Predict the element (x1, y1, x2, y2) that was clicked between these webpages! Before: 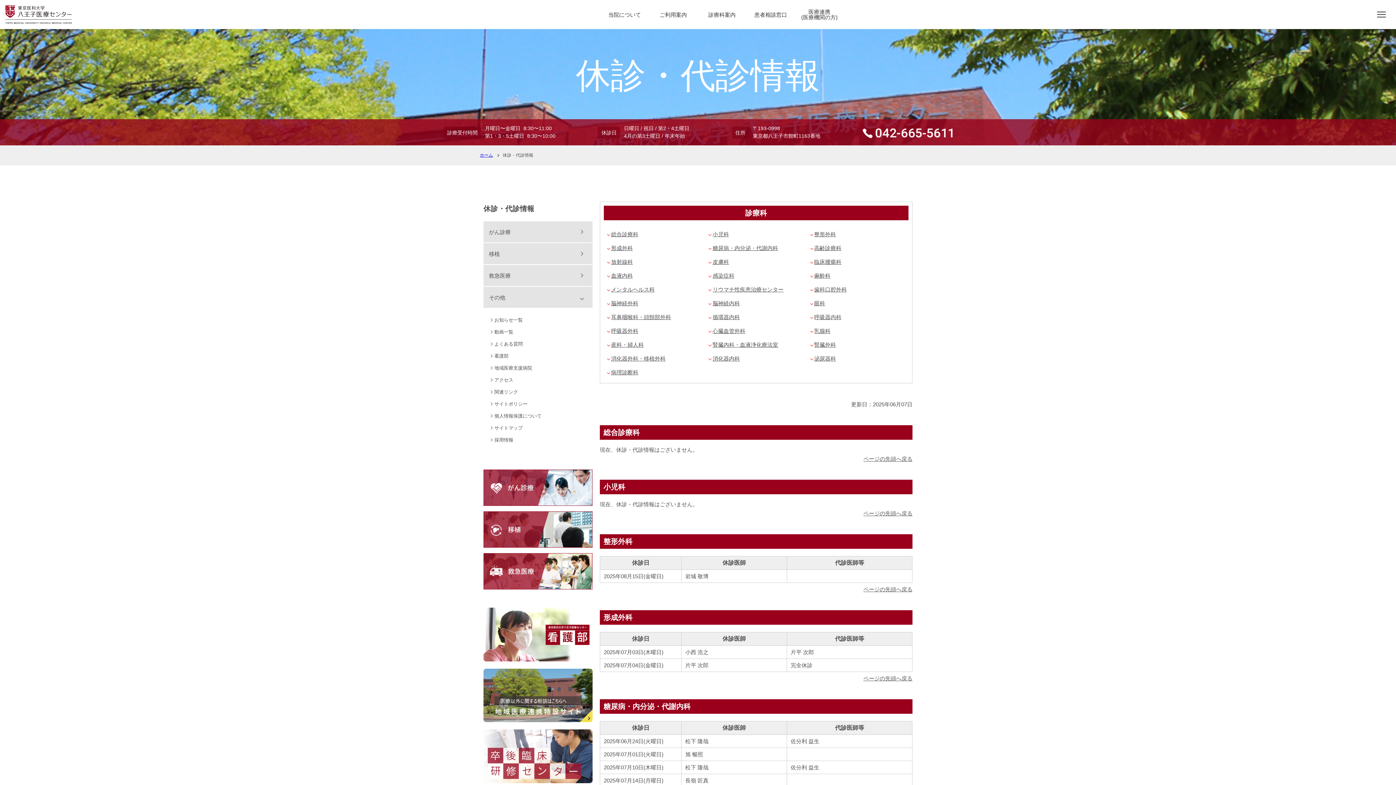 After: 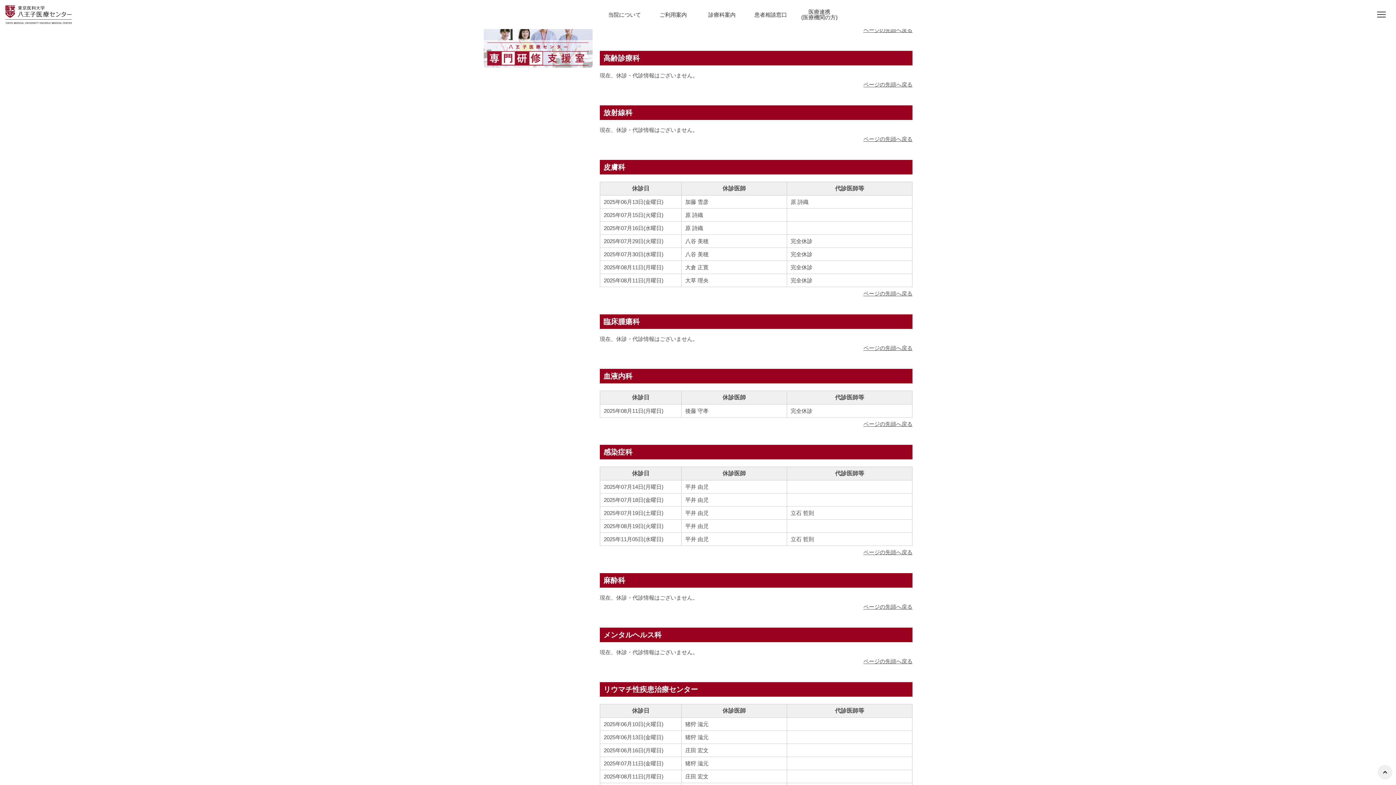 Action: label: 放射線科 bbox: (607, 258, 701, 265)